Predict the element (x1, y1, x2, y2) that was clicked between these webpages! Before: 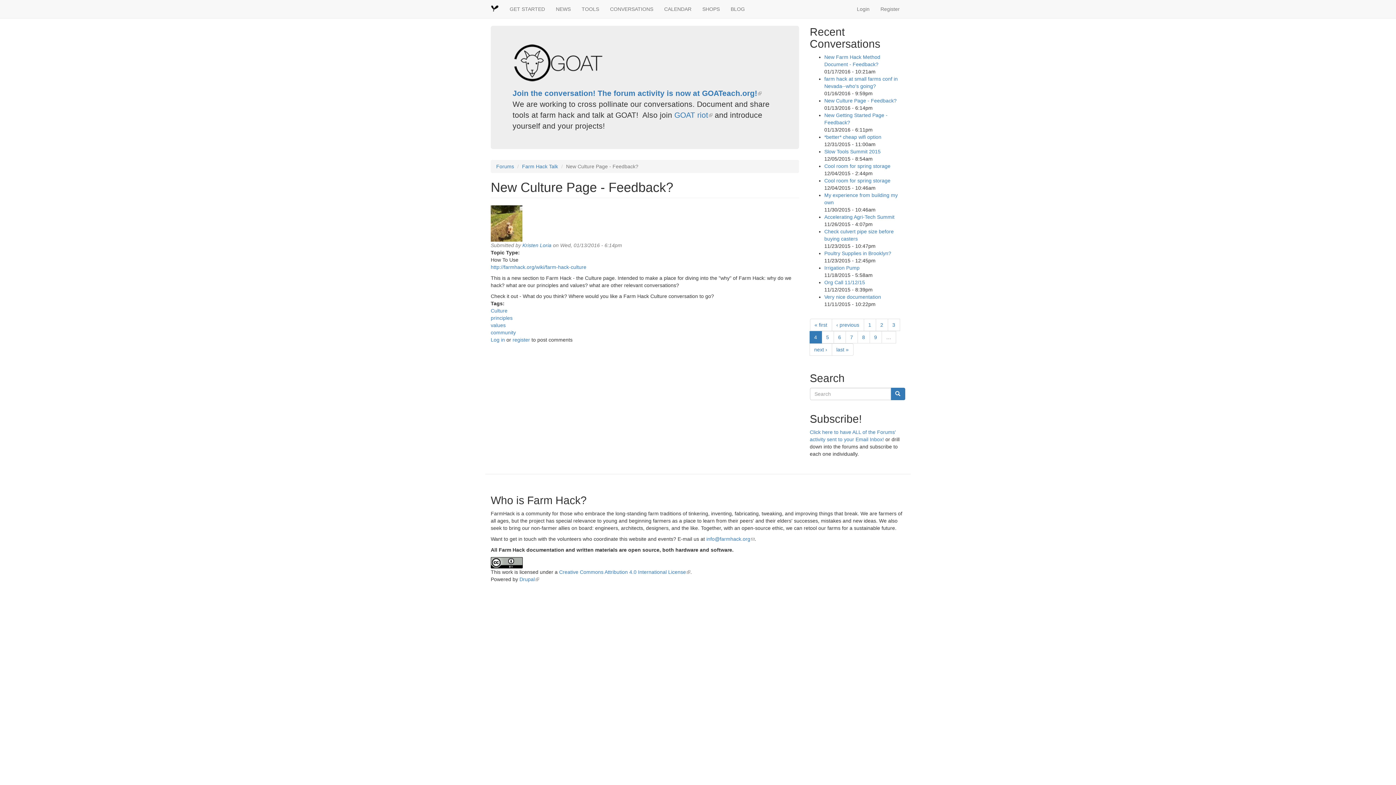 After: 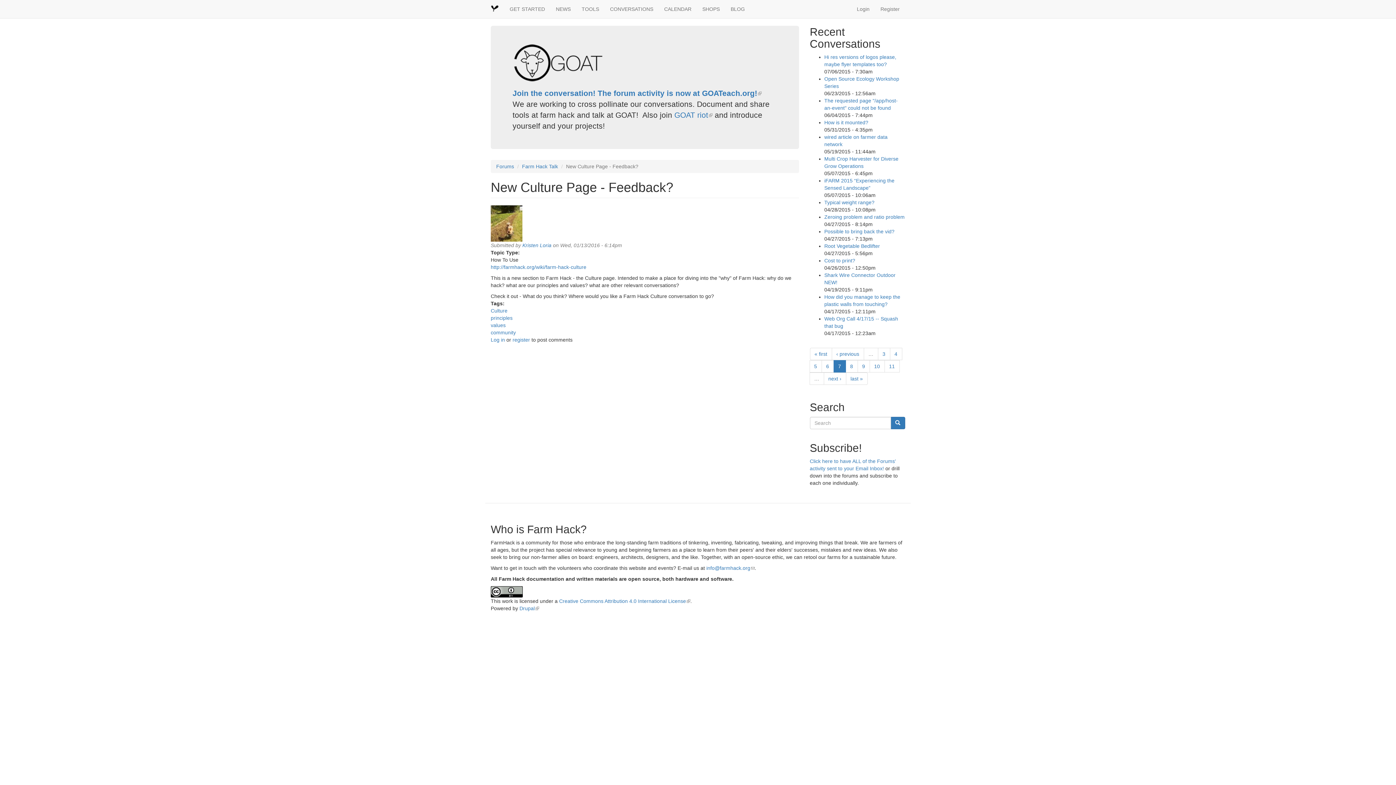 Action: label: 7 bbox: (845, 331, 858, 343)